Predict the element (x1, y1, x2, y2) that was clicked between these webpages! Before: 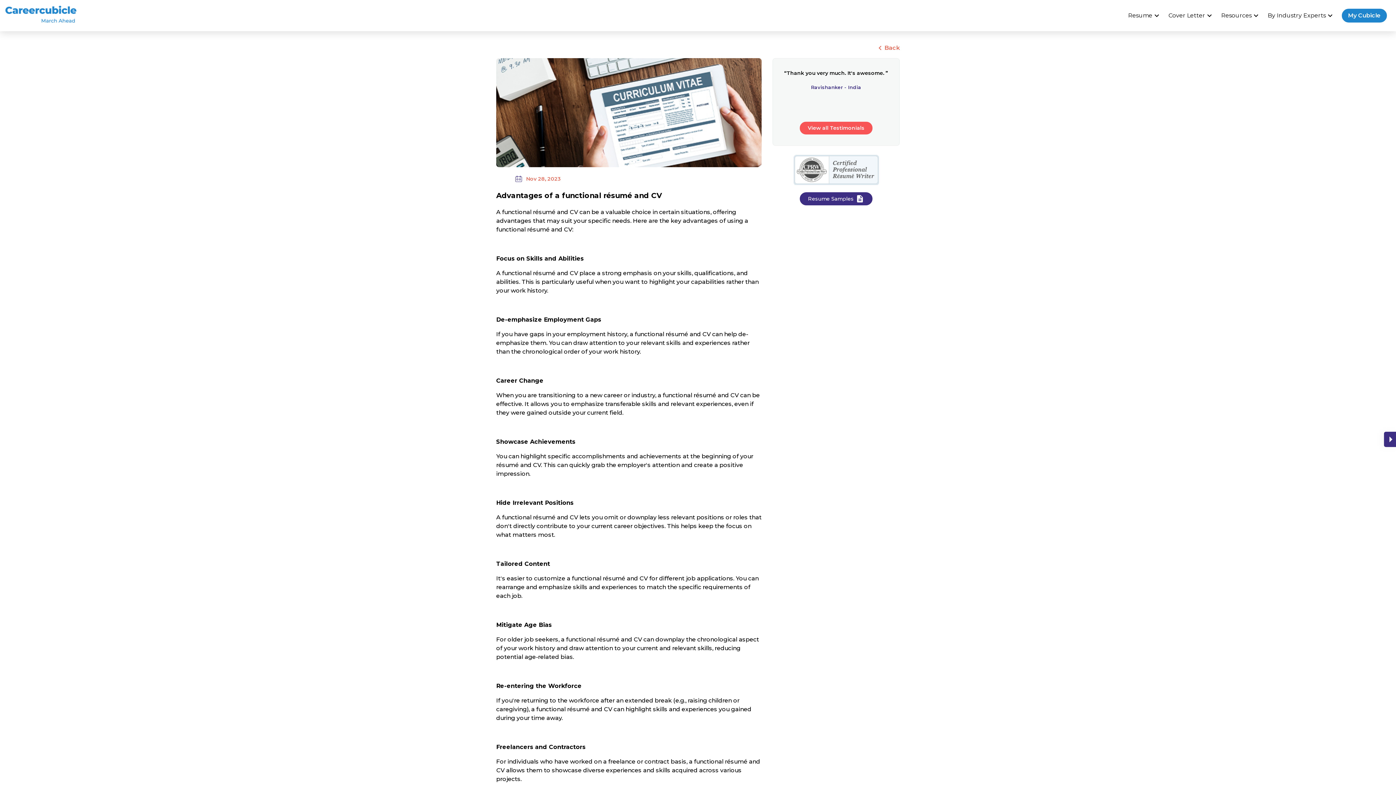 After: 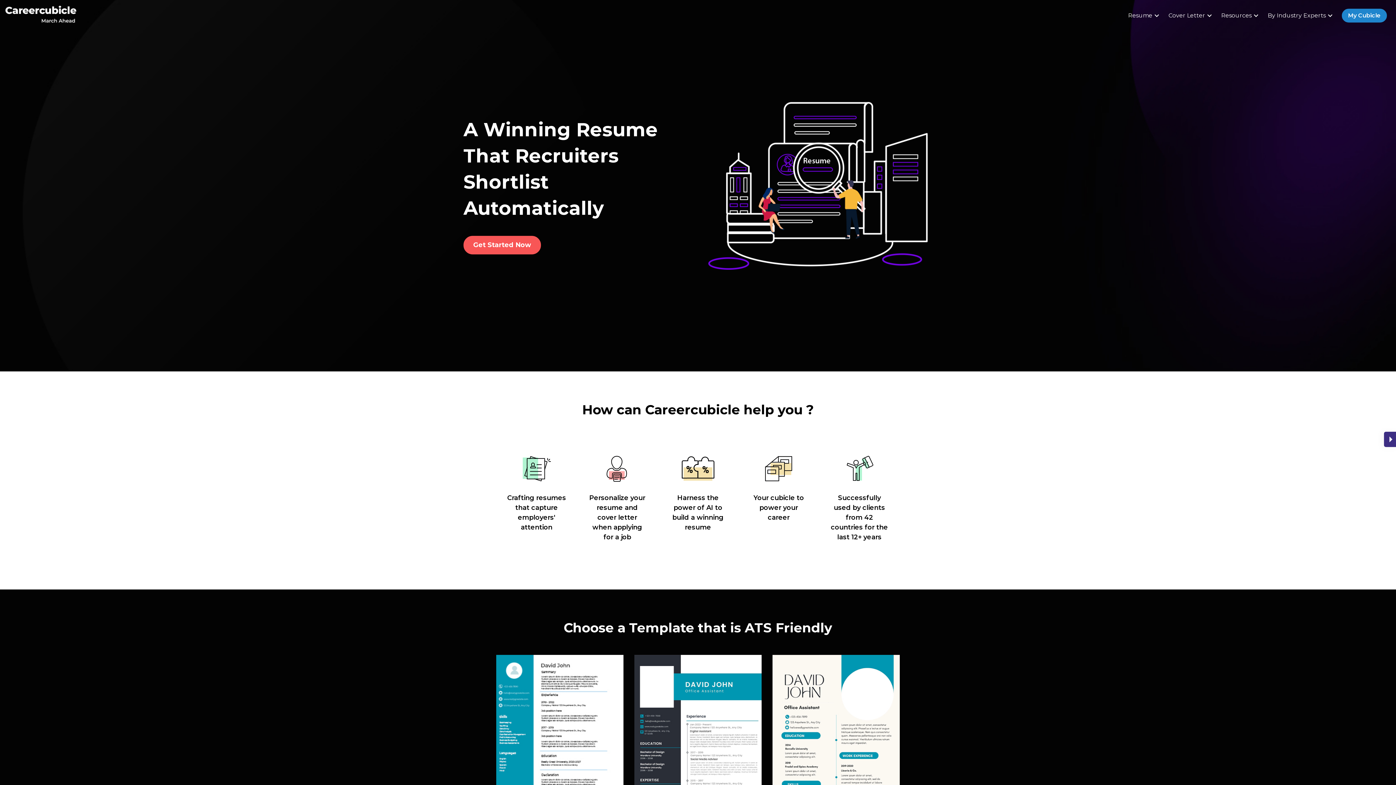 Action: bbox: (5, 0, 88, 26)